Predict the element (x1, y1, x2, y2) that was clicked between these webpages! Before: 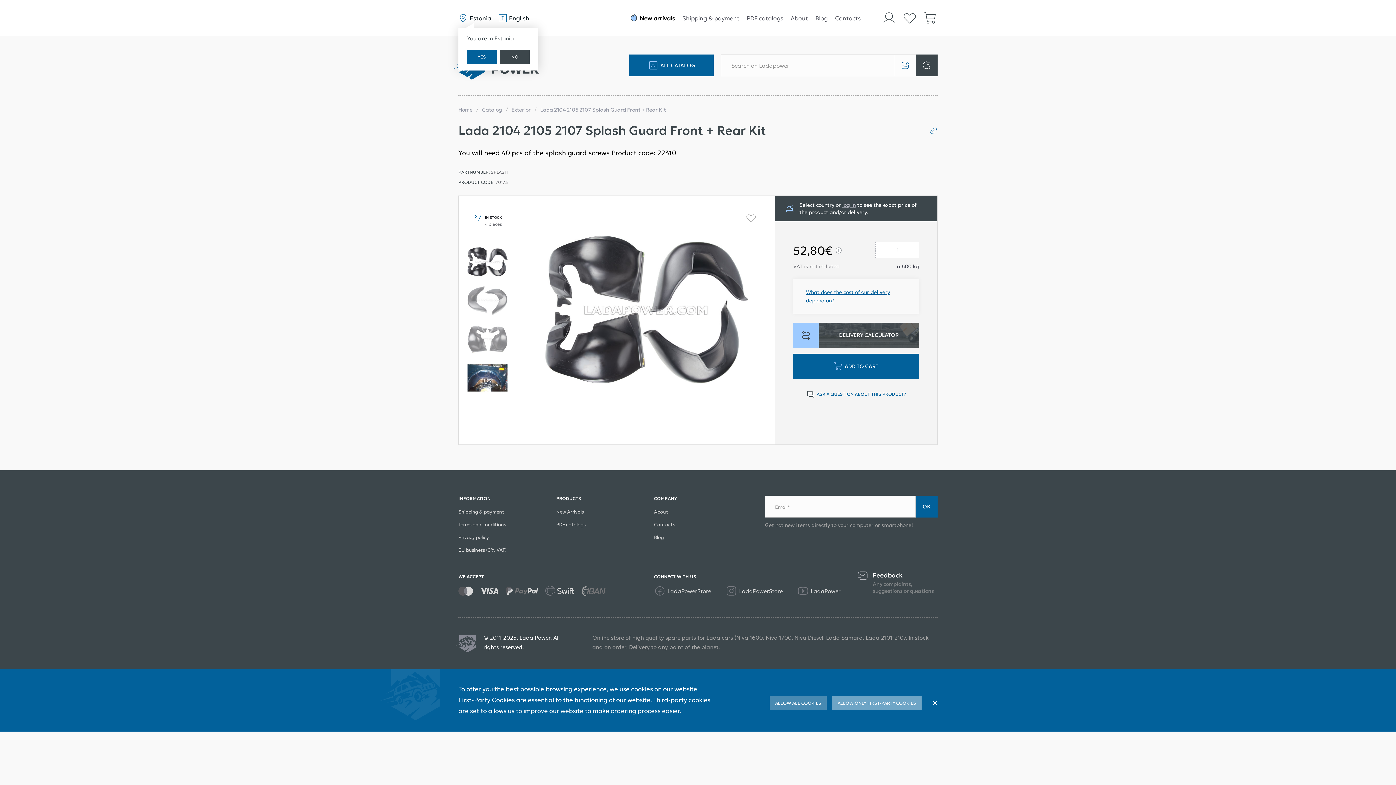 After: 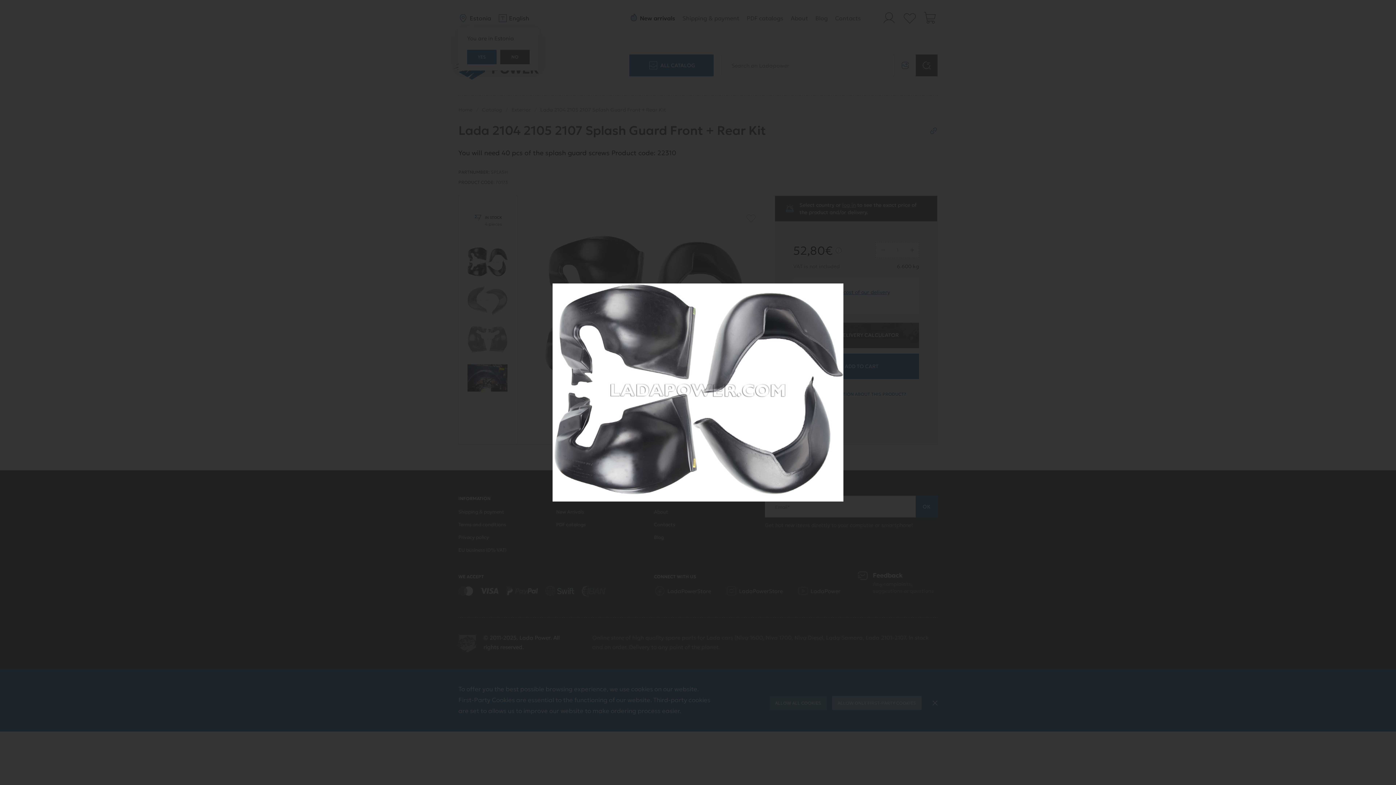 Action: bbox: (517, 195, 774, 444)